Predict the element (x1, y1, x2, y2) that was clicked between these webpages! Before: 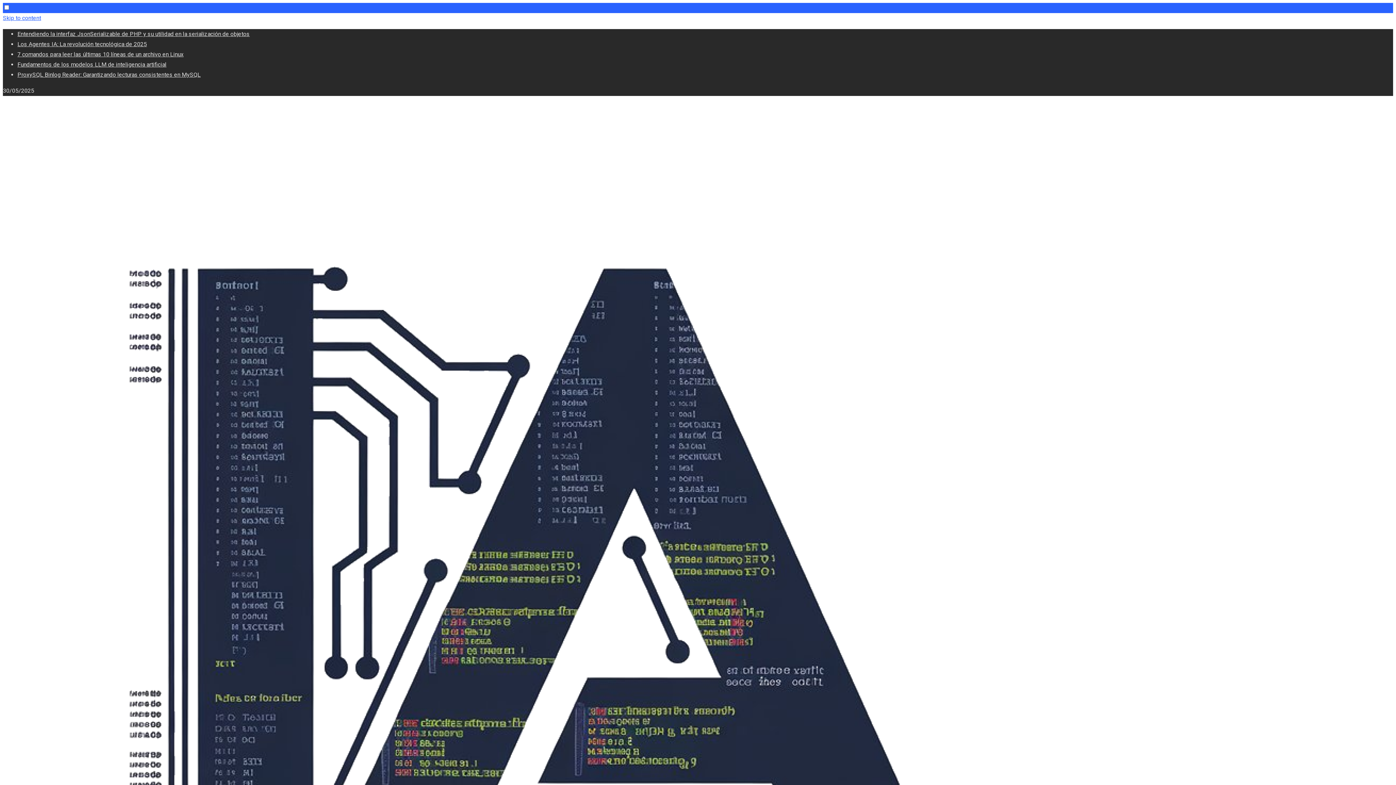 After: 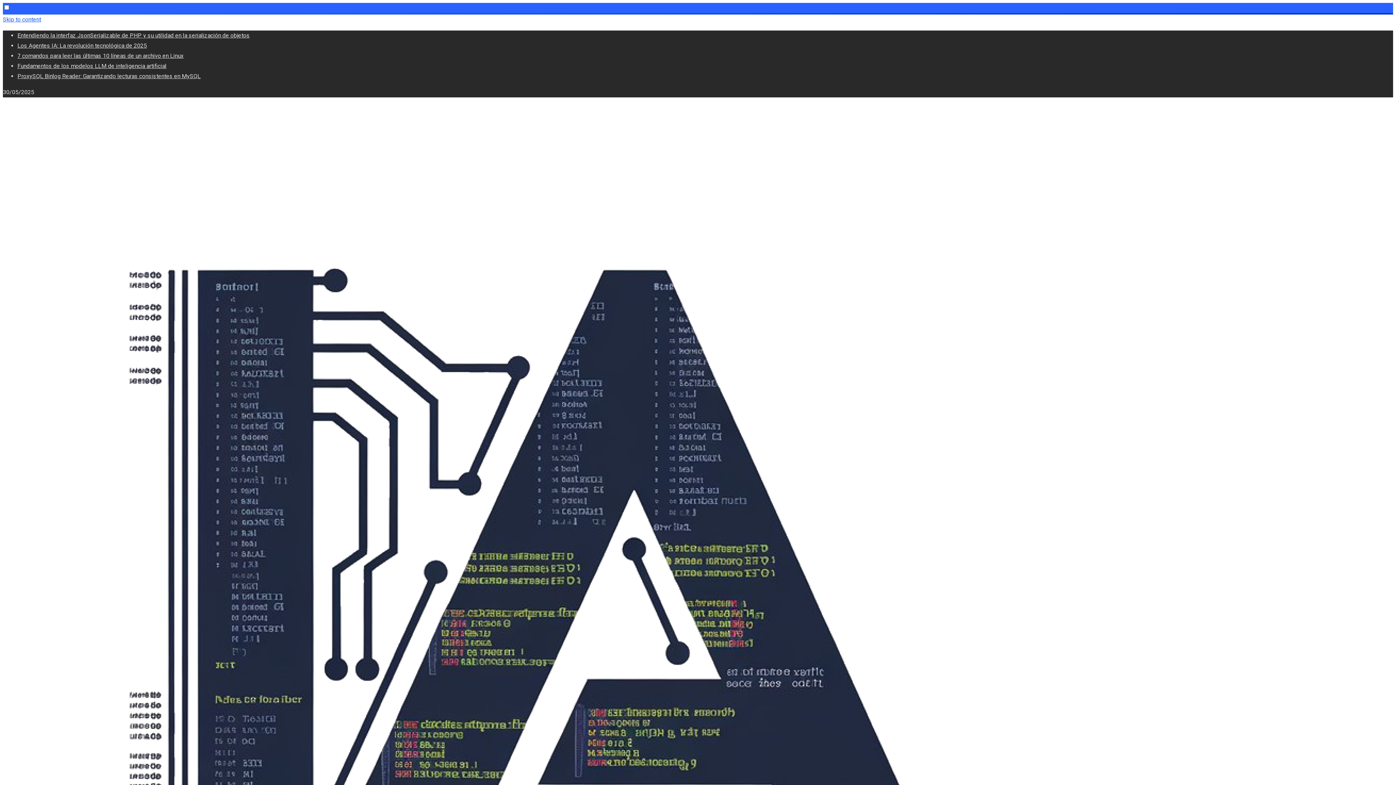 Action: label: ProxySQL Binlog Reader: Garantizando lecturas consistentes en MySQL bbox: (17, 71, 200, 78)